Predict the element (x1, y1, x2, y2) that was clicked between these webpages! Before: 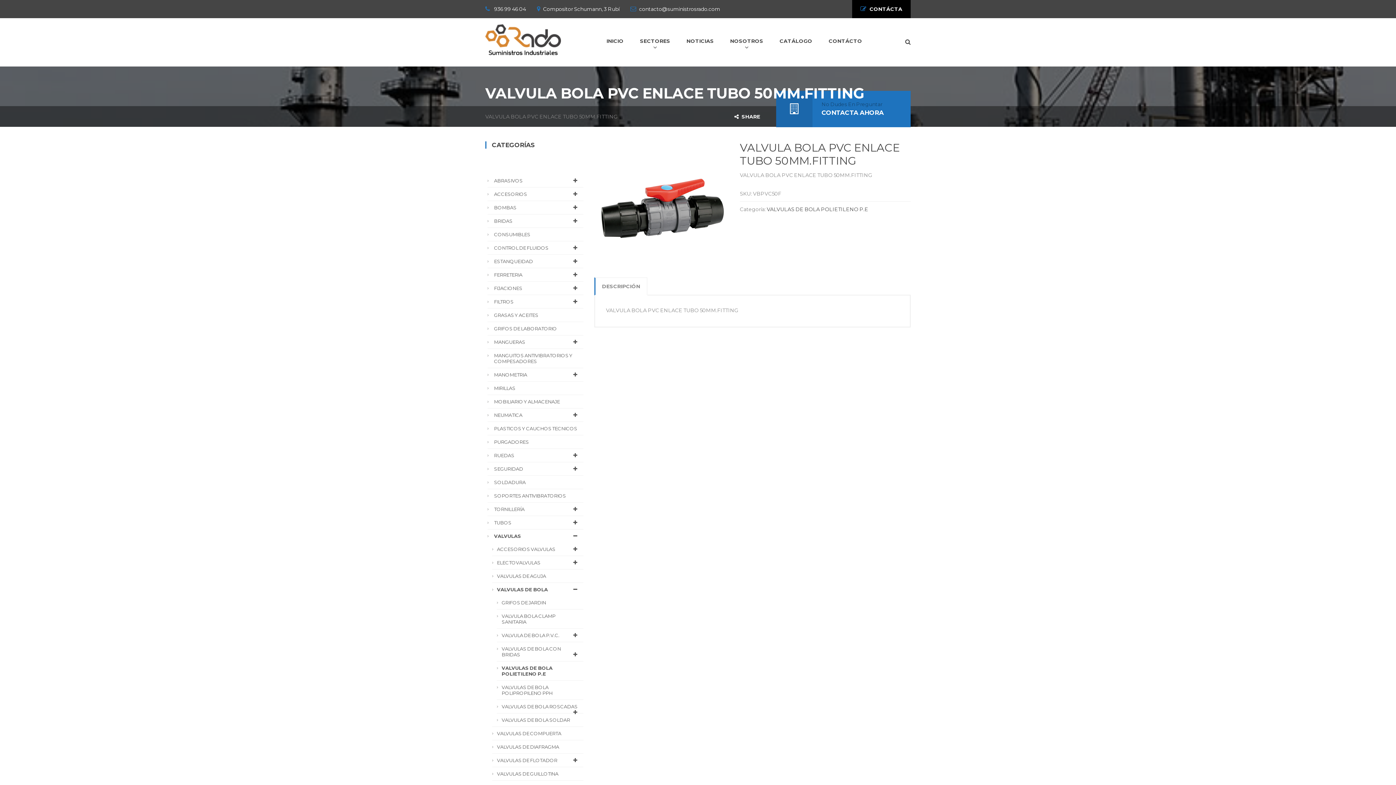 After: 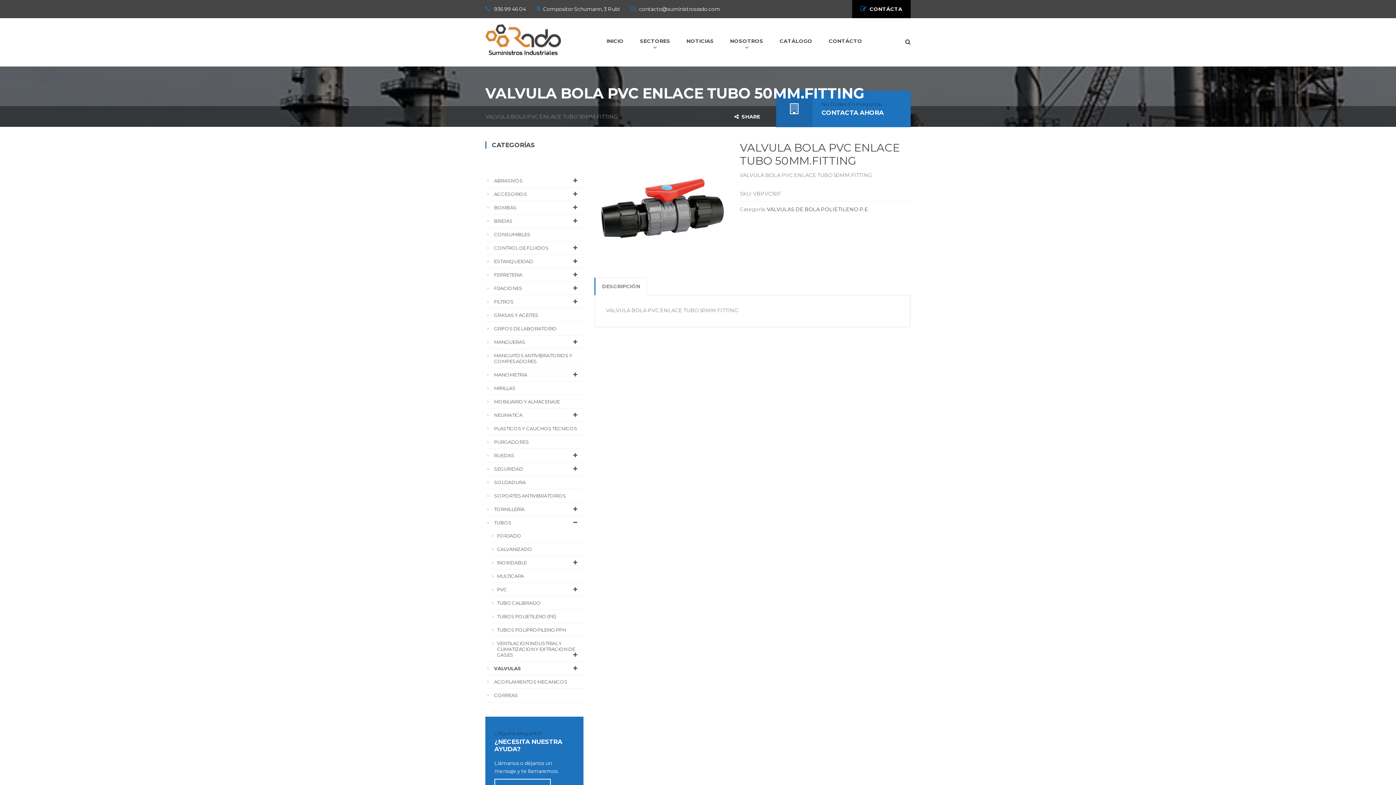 Action: label: TUBOS bbox: (492, 516, 583, 529)